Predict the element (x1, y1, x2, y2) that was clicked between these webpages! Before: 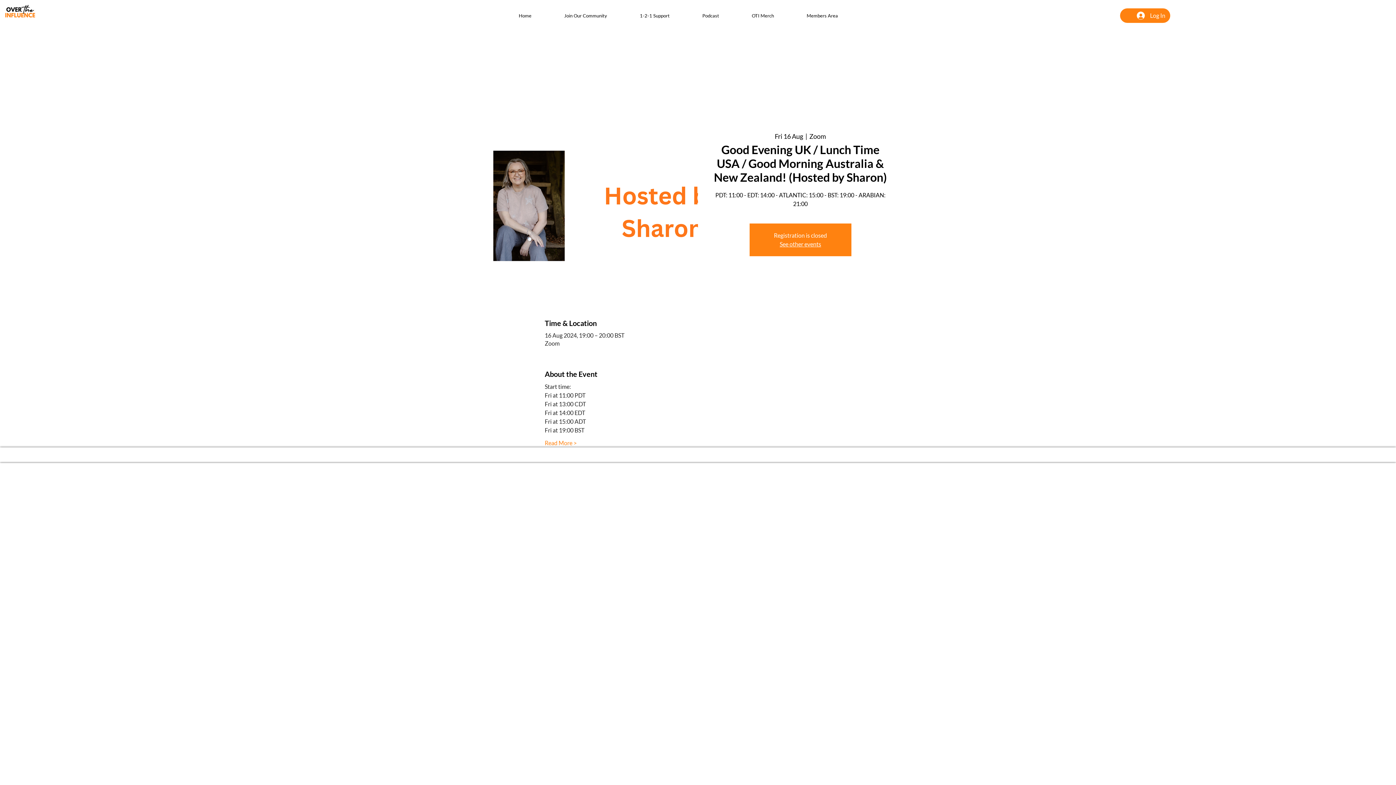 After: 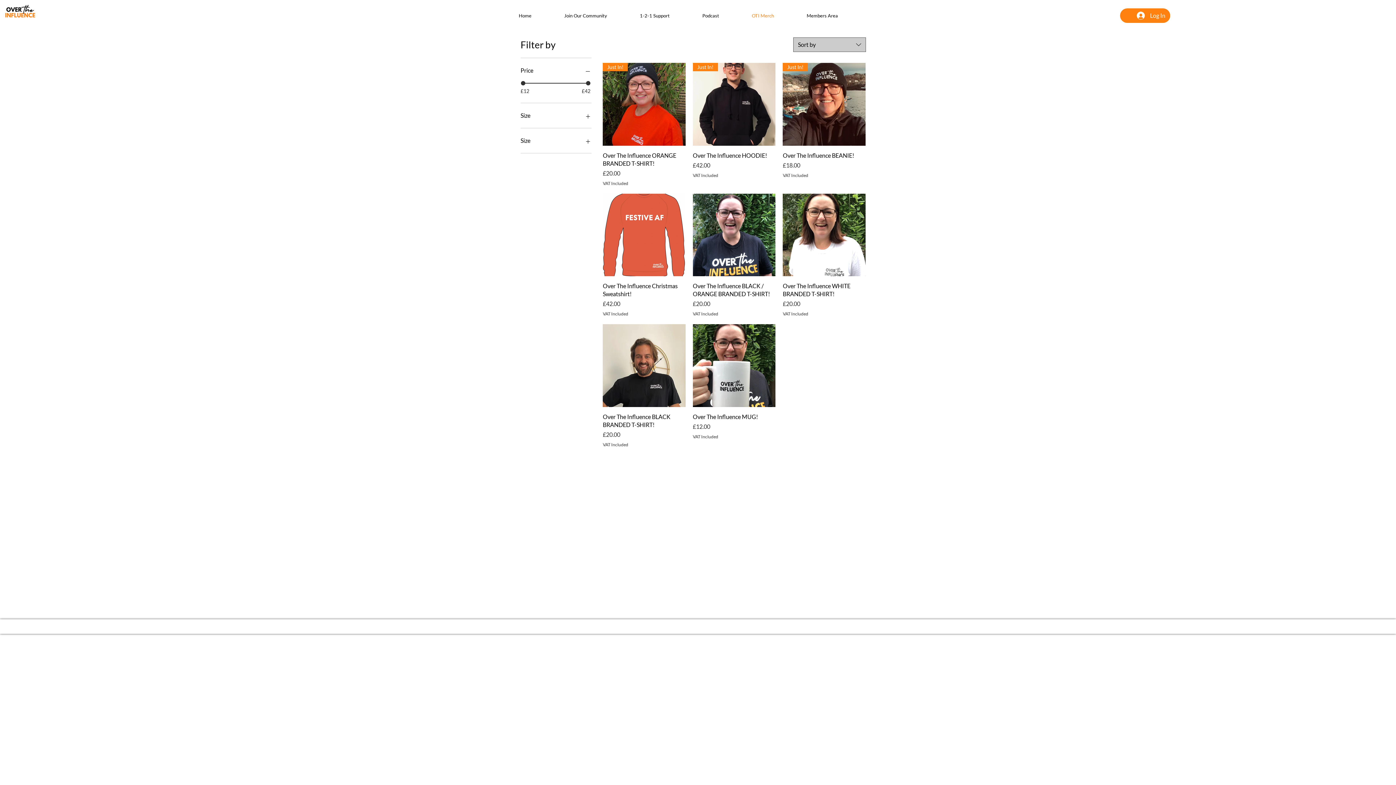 Action: bbox: (746, 8, 801, 22) label: OTI Merch